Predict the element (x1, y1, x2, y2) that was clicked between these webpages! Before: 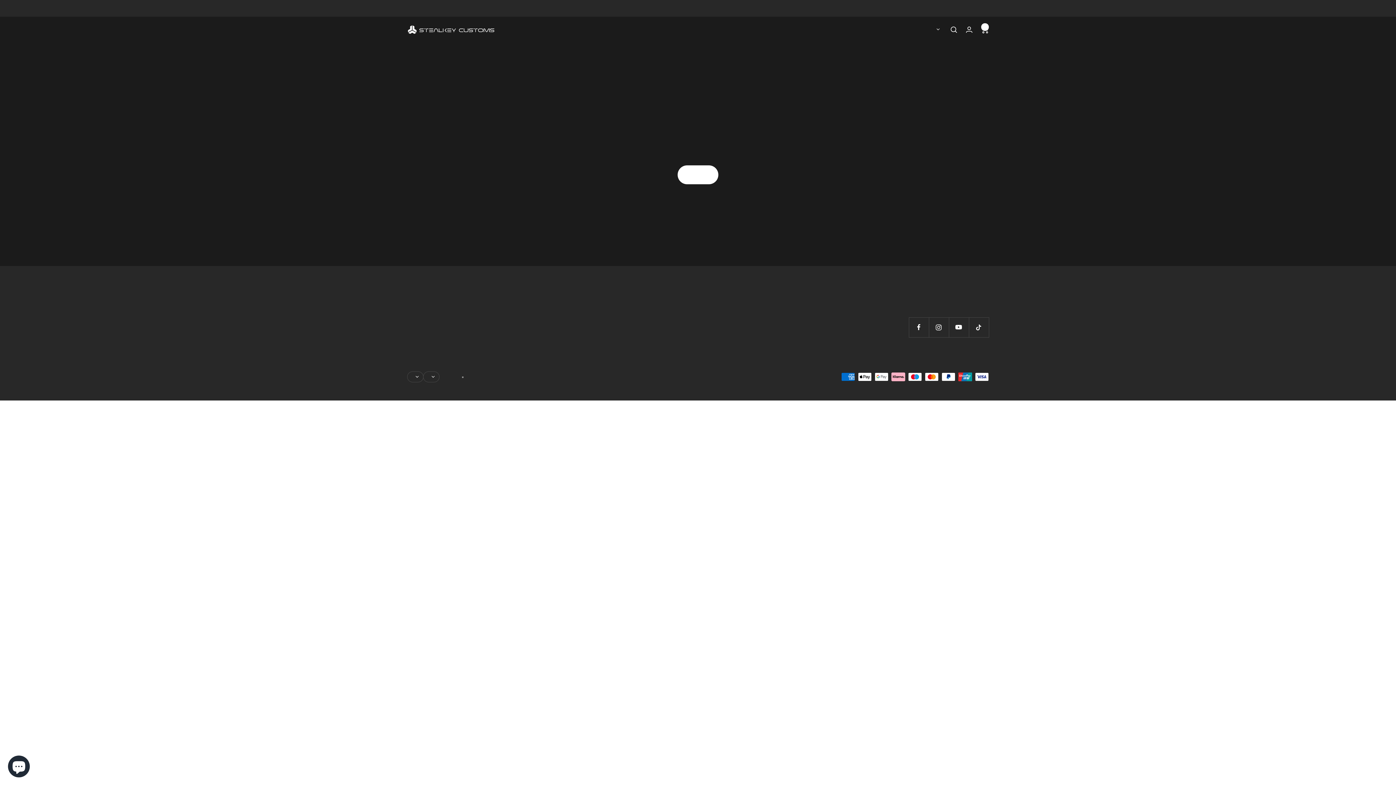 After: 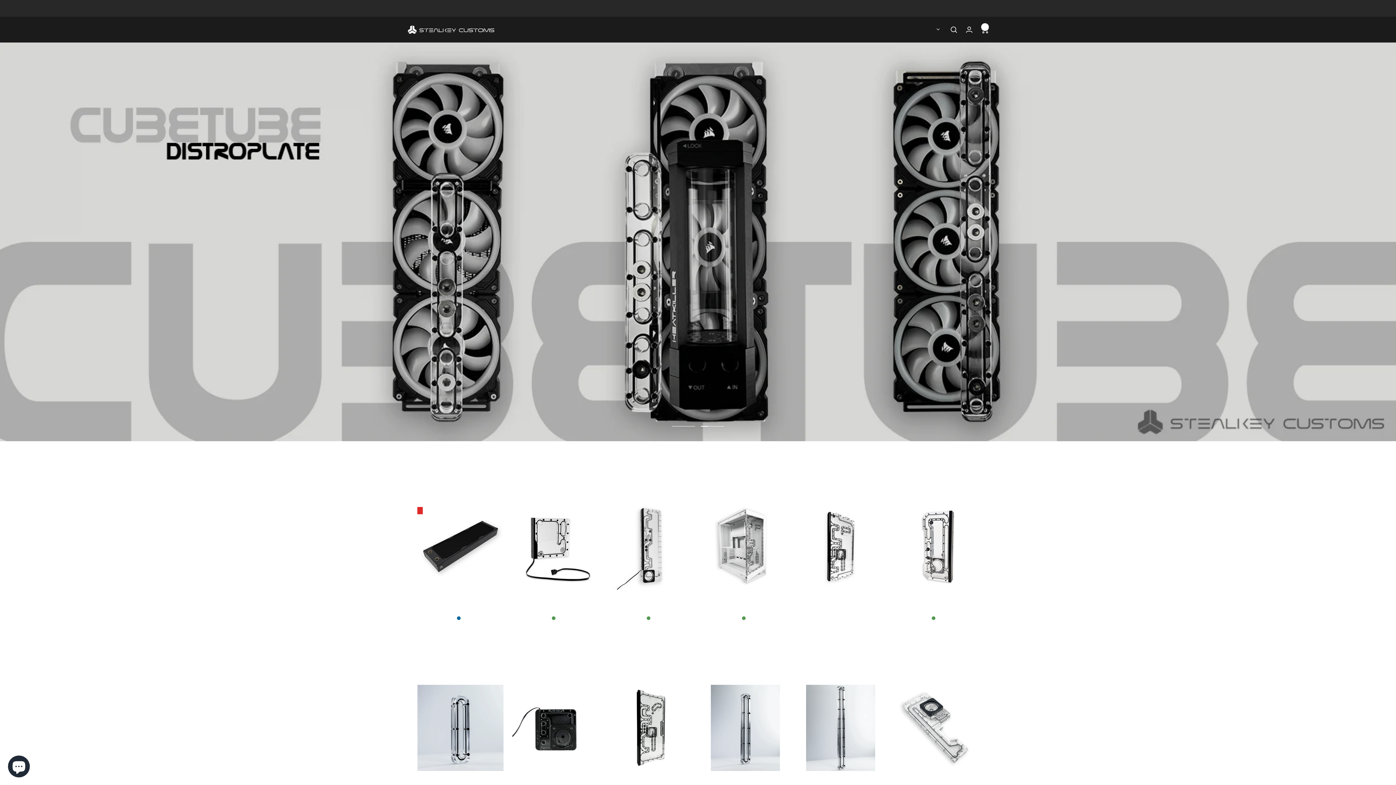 Action: bbox: (407, 24, 494, 34) label: Stealkey Customs